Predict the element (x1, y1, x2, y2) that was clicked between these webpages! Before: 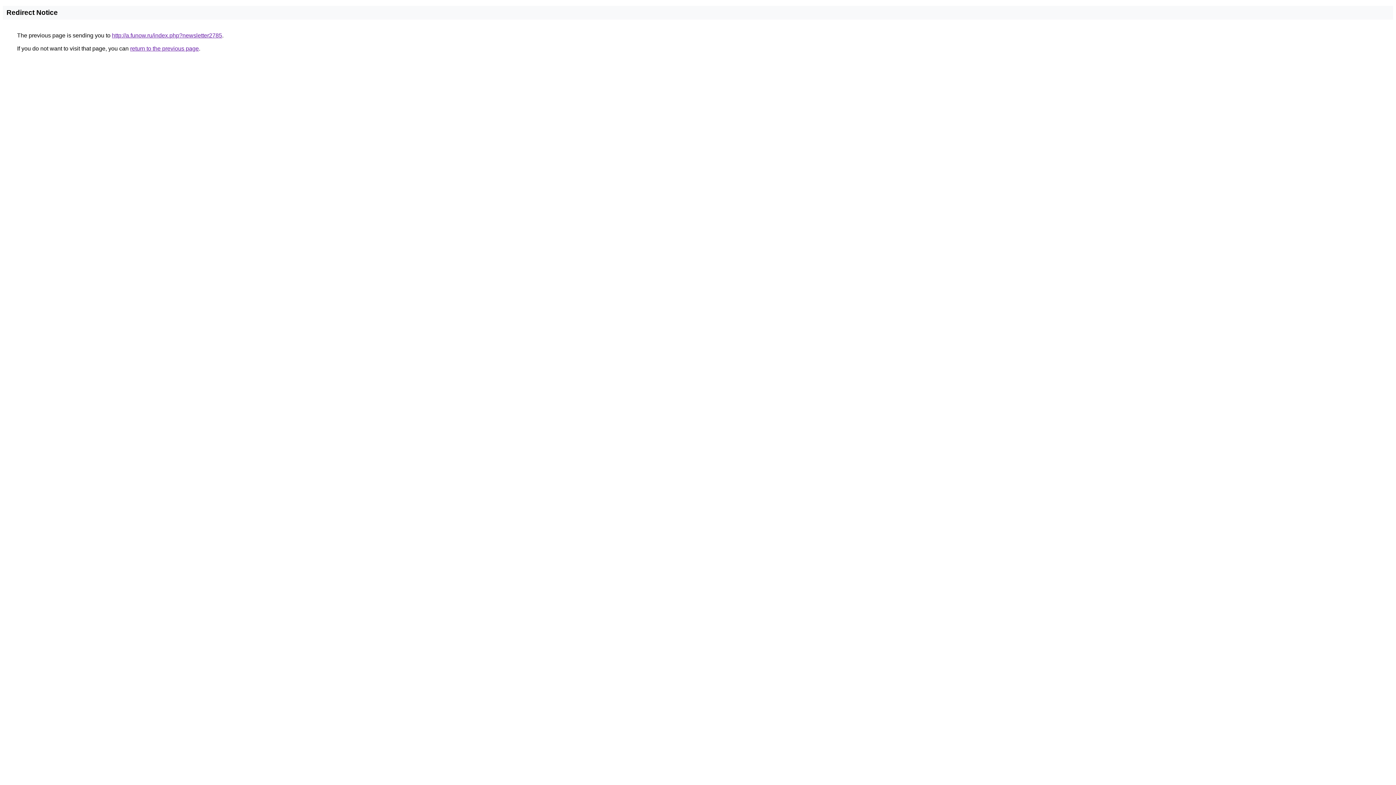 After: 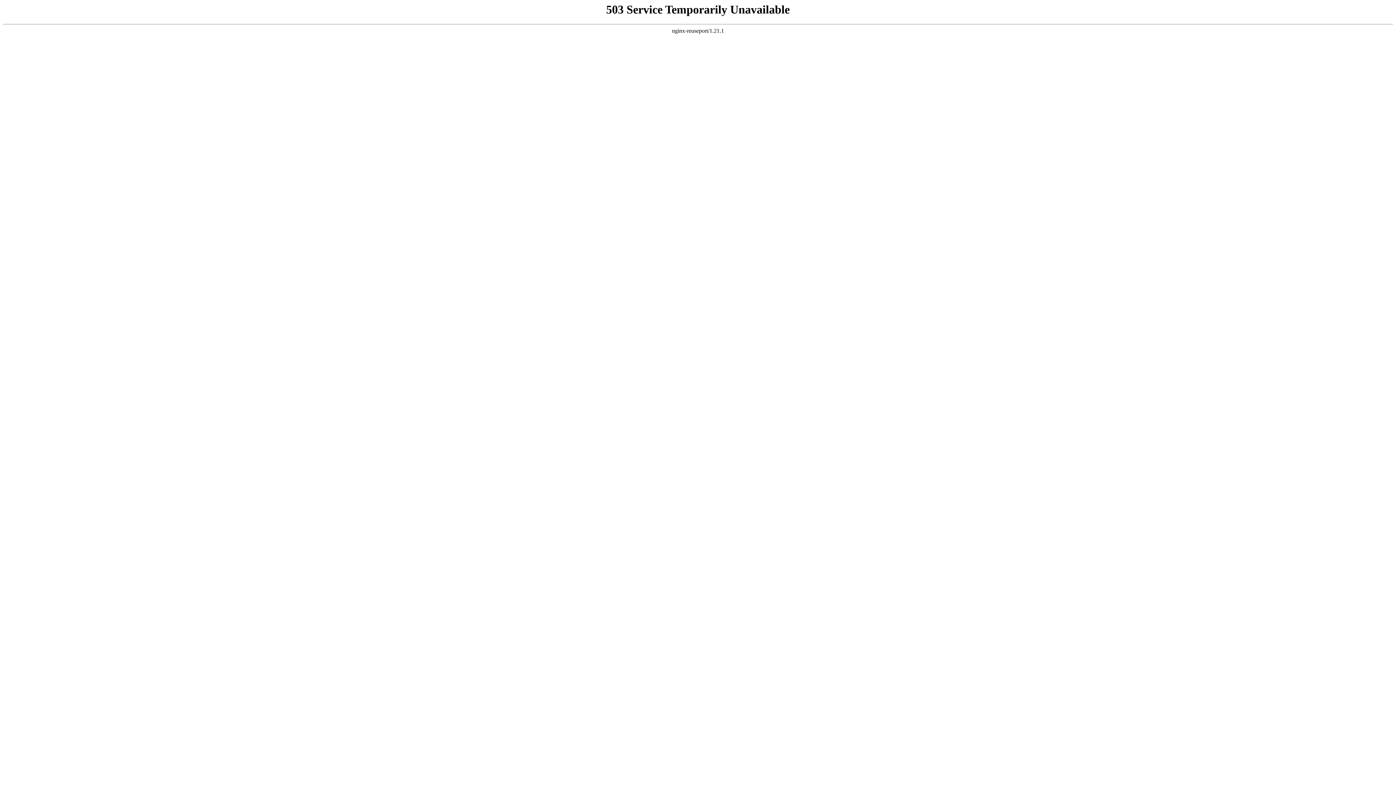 Action: bbox: (112, 32, 222, 38) label: http://a.funow.ru/index.php?newsletter2785